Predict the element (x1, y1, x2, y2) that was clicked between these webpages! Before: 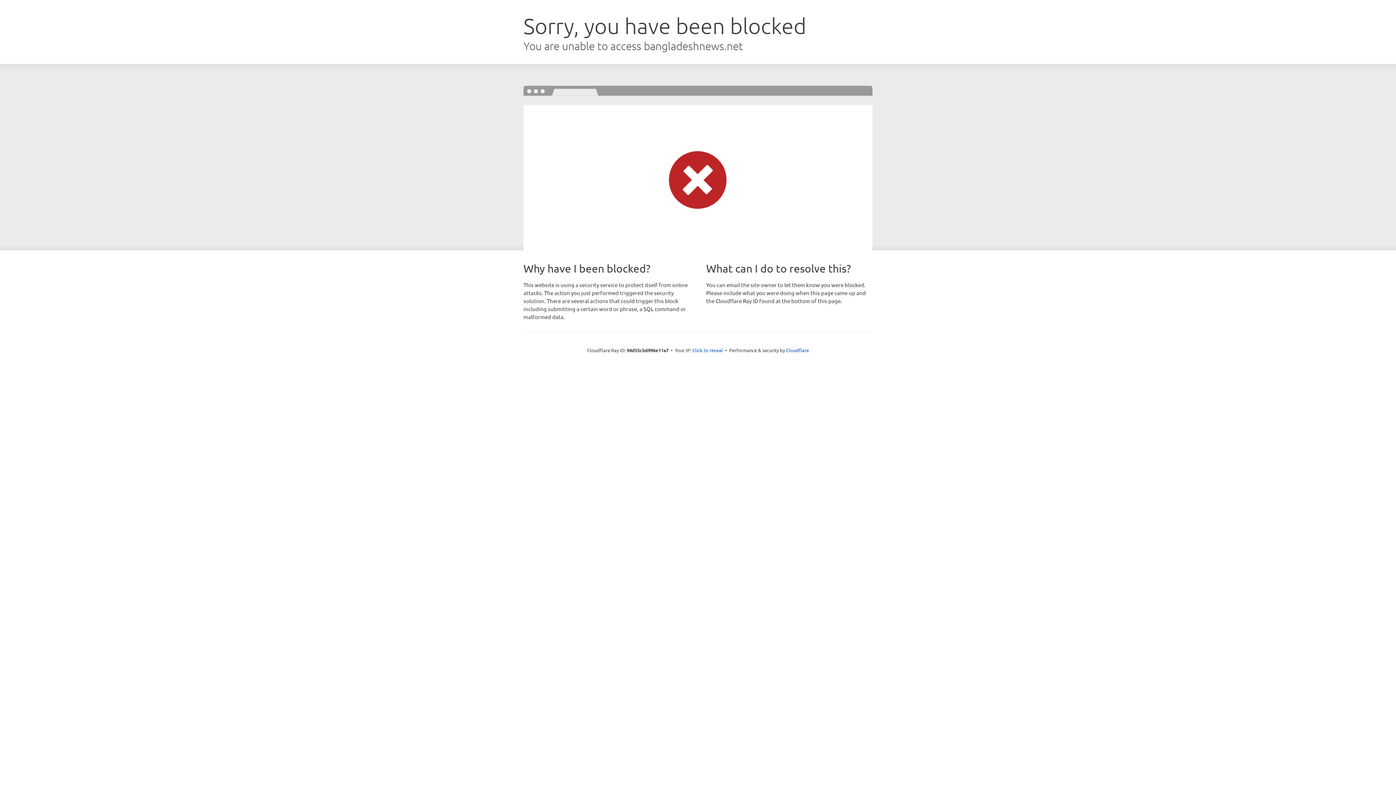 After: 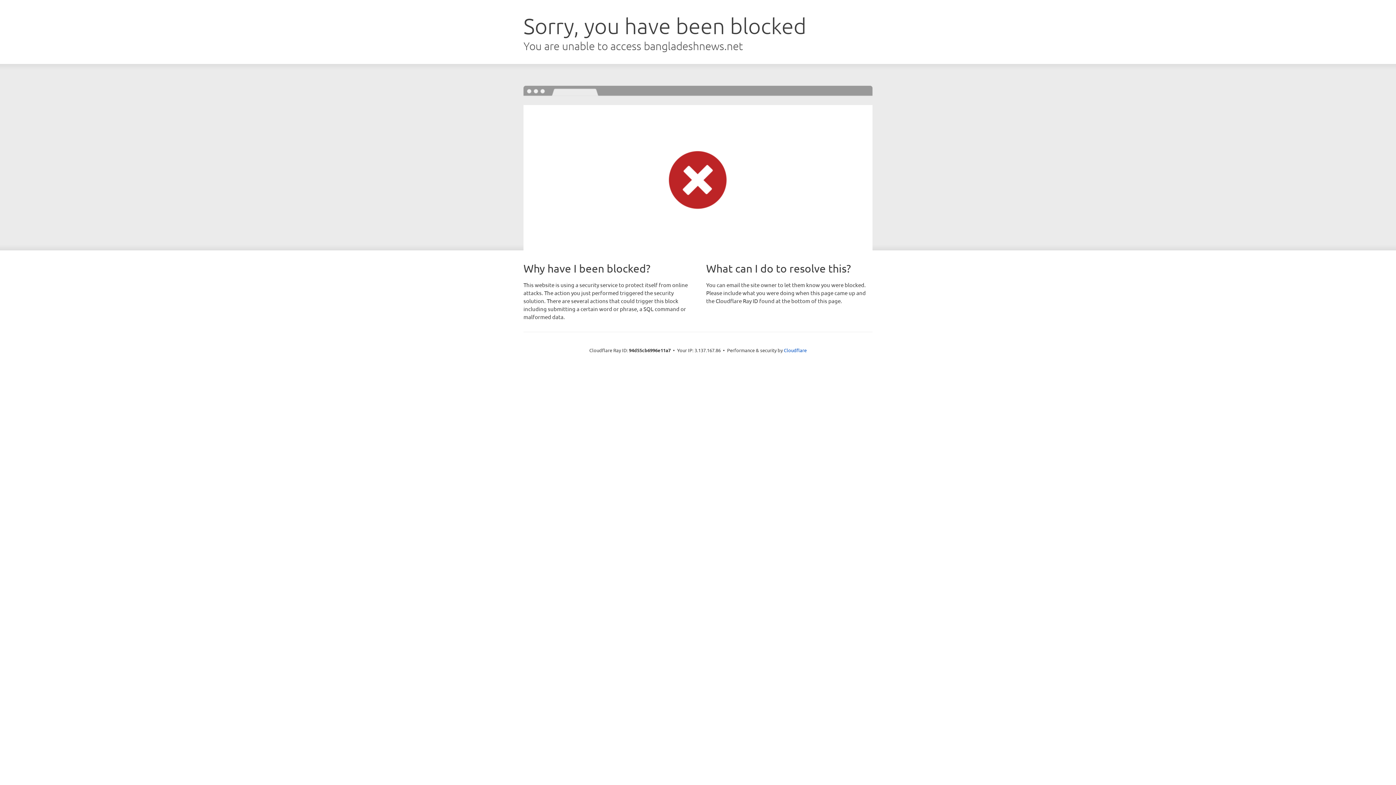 Action: label: Click to reveal bbox: (692, 346, 723, 353)